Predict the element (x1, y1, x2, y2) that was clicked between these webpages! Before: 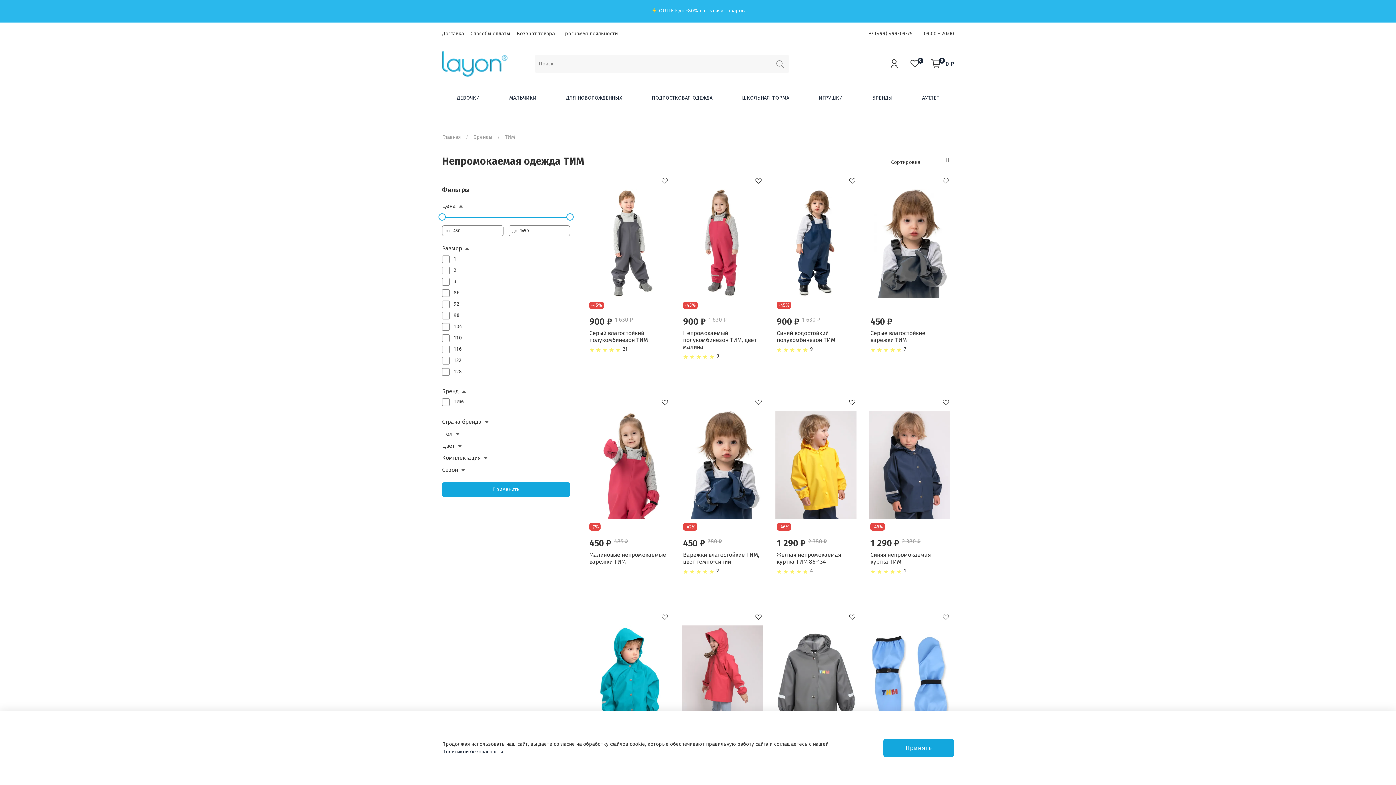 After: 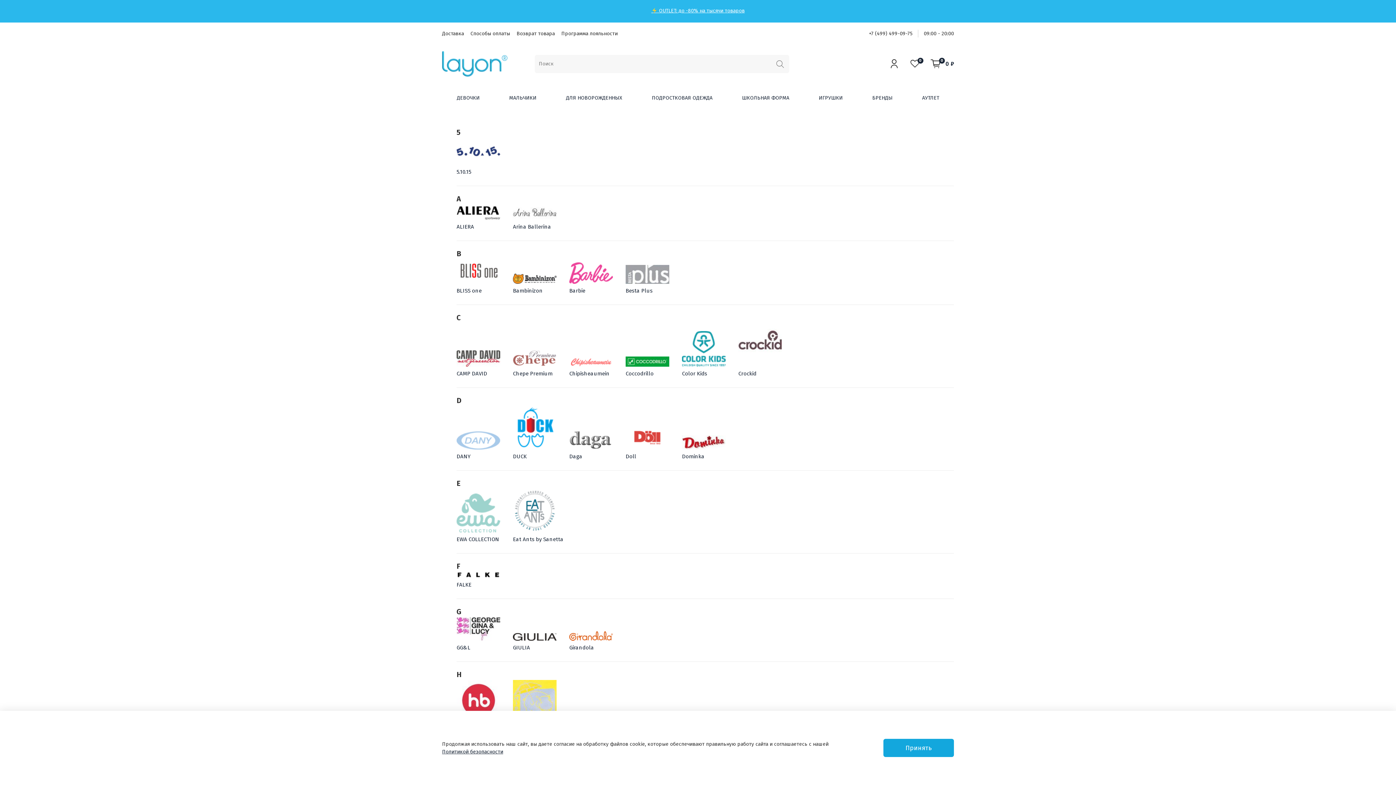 Action: label: БРЕНДЫ bbox: (872, 90, 892, 105)